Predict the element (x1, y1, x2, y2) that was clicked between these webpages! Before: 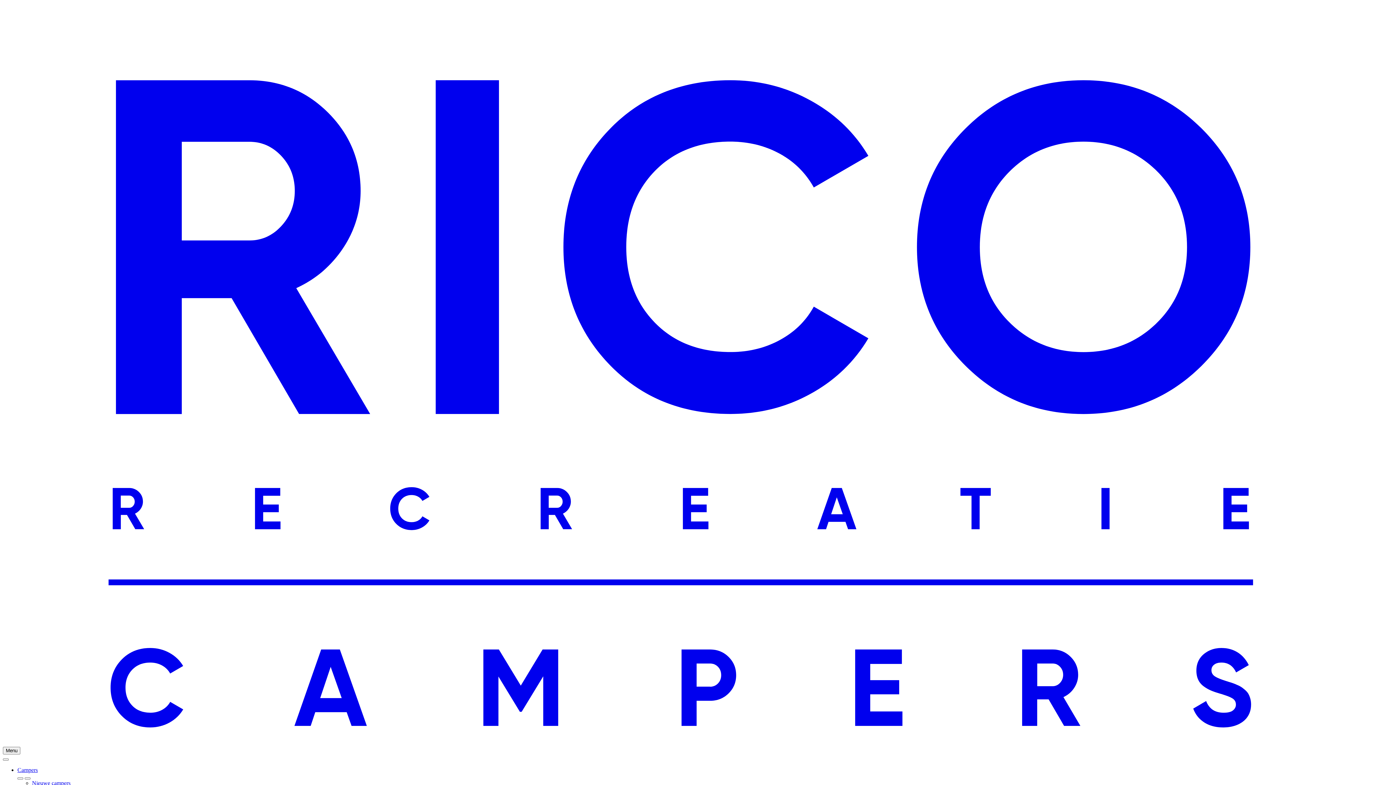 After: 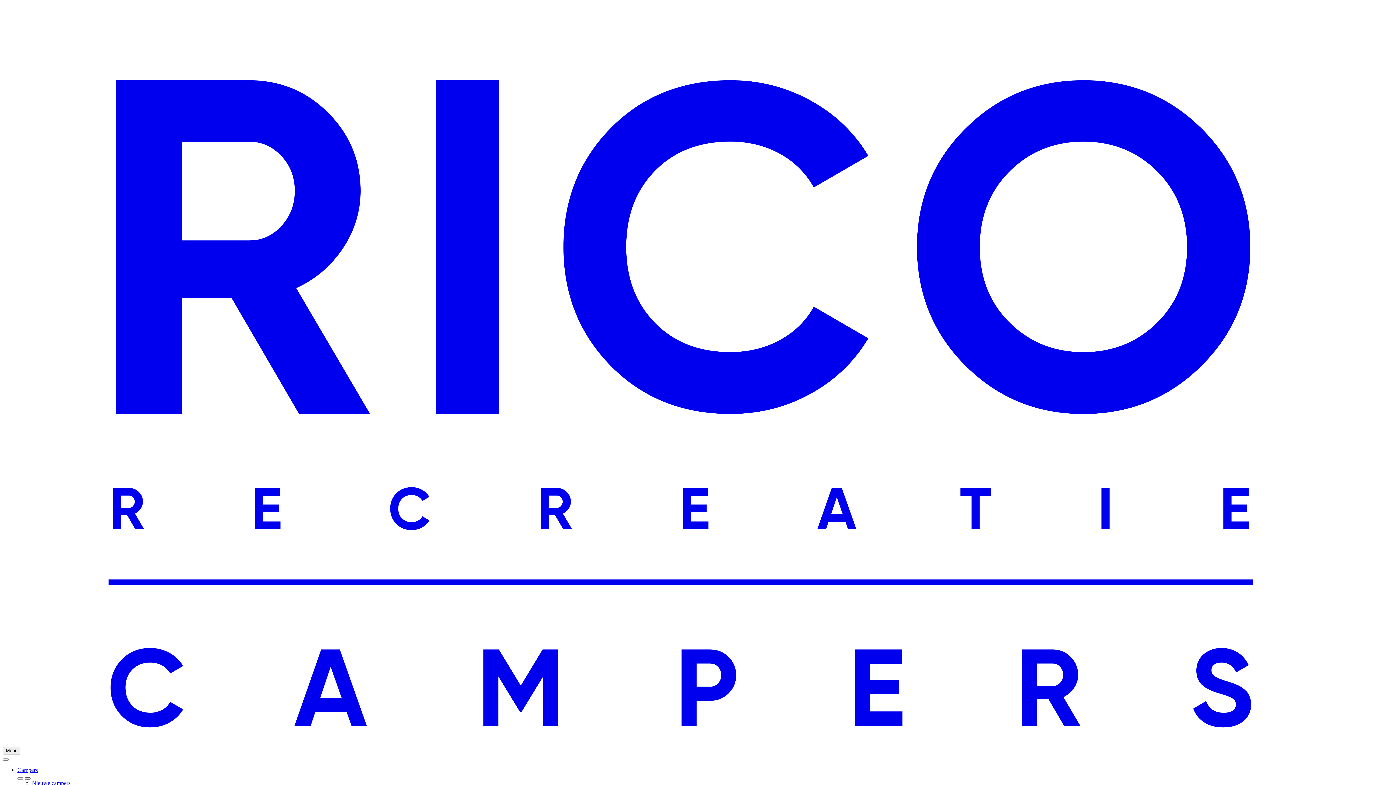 Action: bbox: (24, 777, 30, 779) label: Vorige